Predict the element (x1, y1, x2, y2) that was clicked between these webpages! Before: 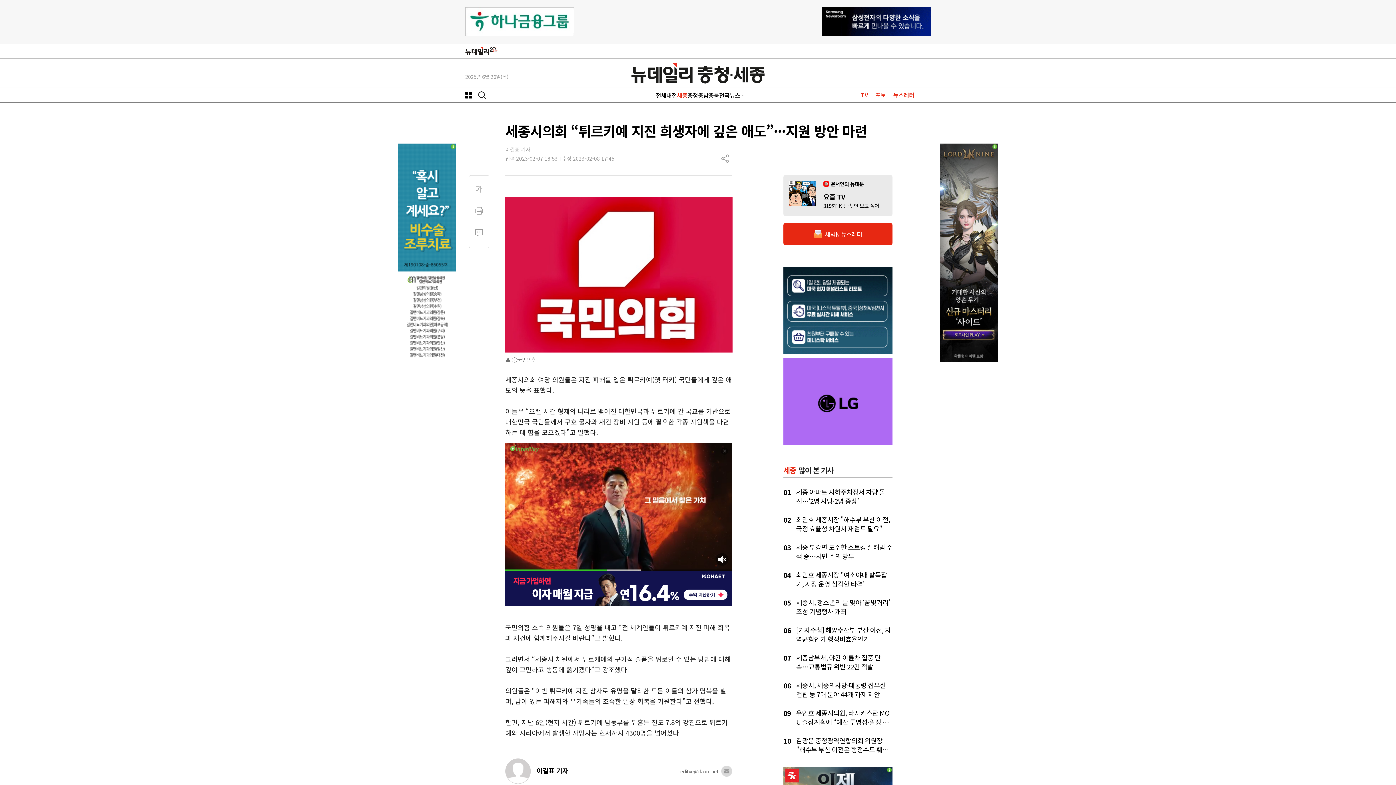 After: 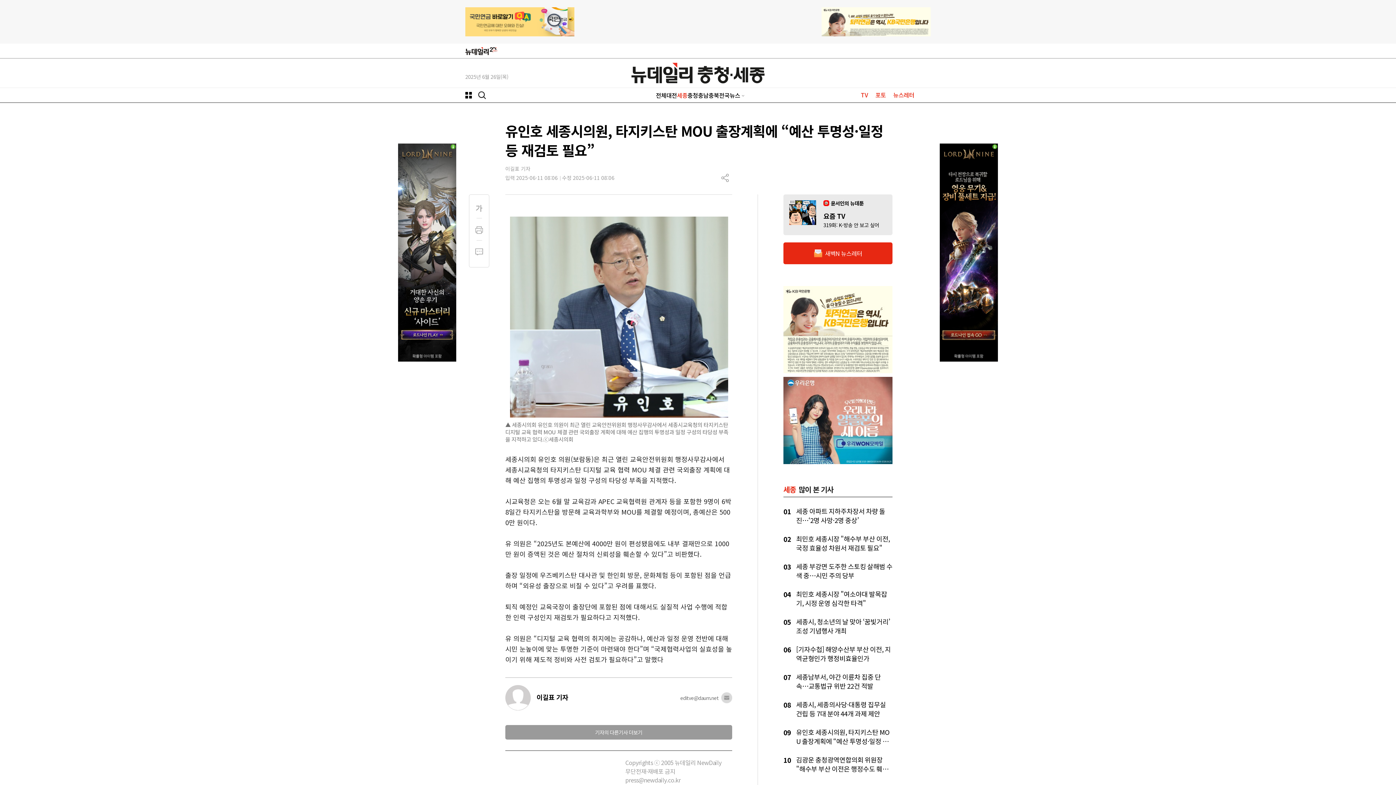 Action: label: 유인호 세종시의원, 타지키스탄 MOU 출장계획에 “예산 투명성·일정 등 재검토 필요” bbox: (796, 708, 889, 736)